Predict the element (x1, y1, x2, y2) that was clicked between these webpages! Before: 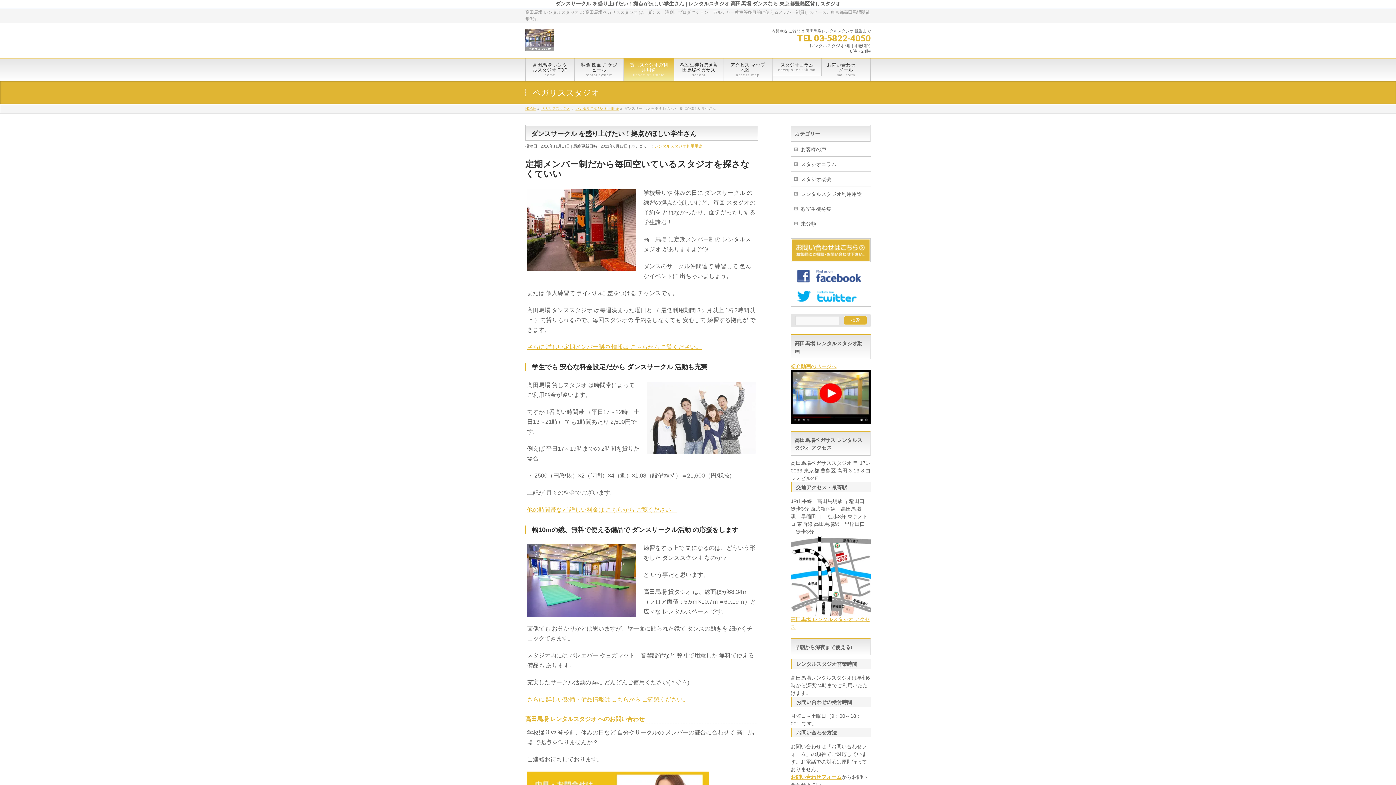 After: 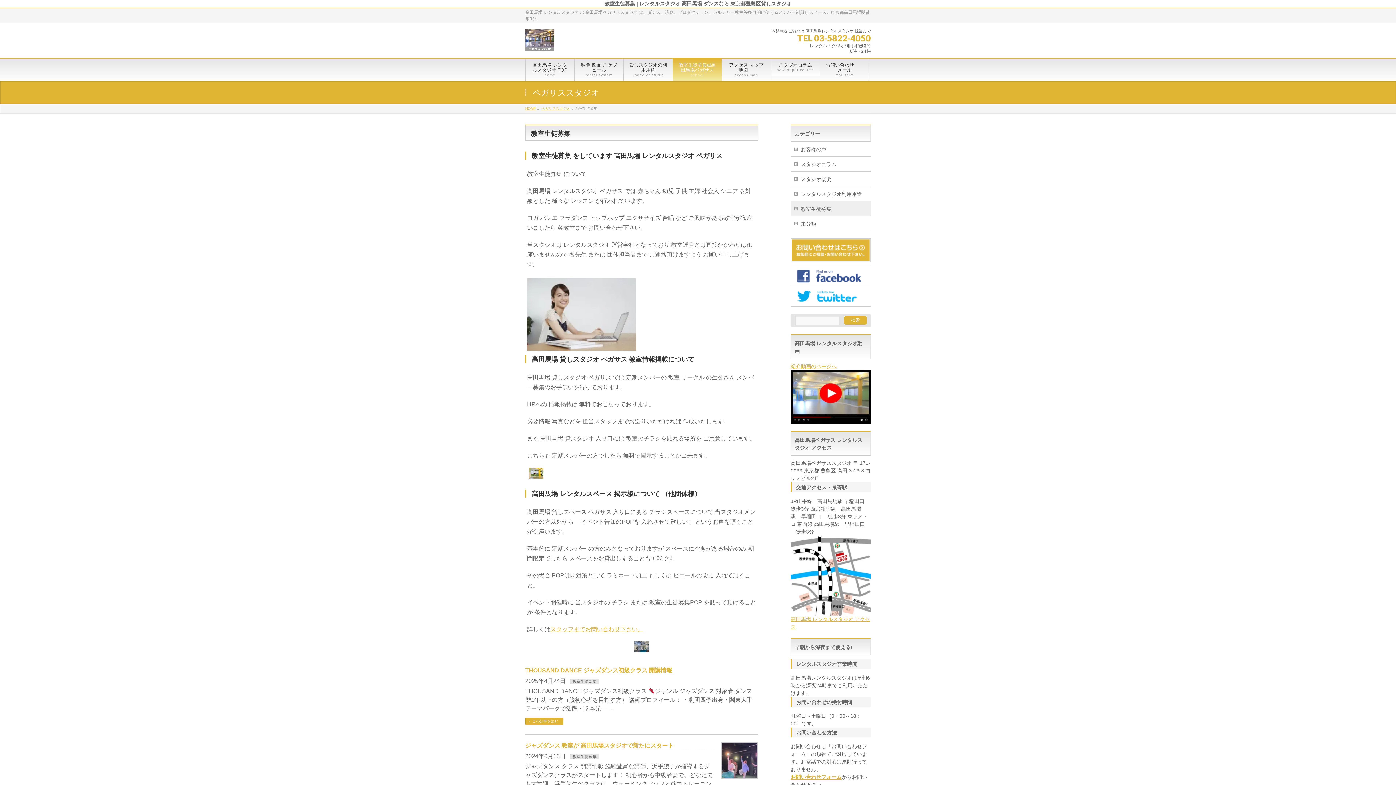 Action: bbox: (790, 201, 870, 216) label: 教室生徒募集